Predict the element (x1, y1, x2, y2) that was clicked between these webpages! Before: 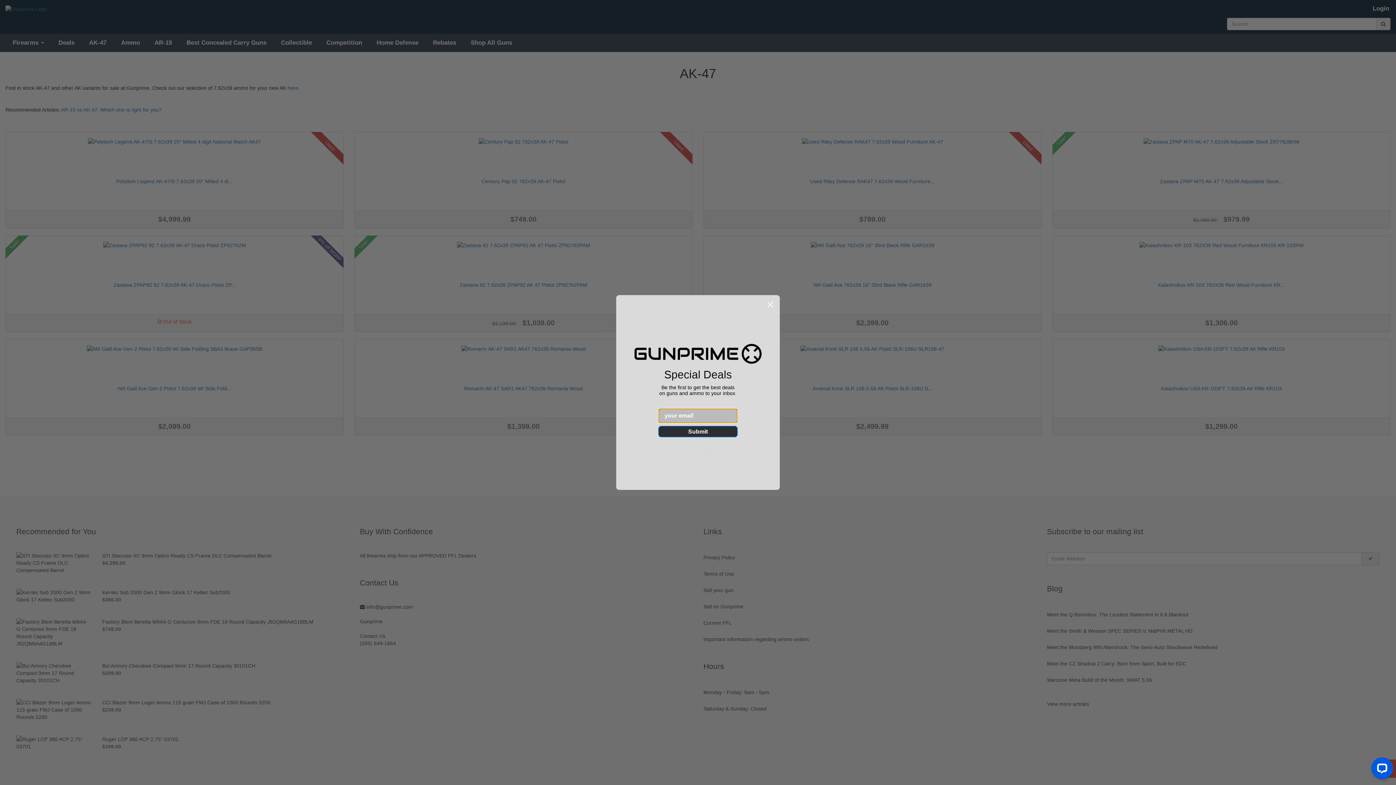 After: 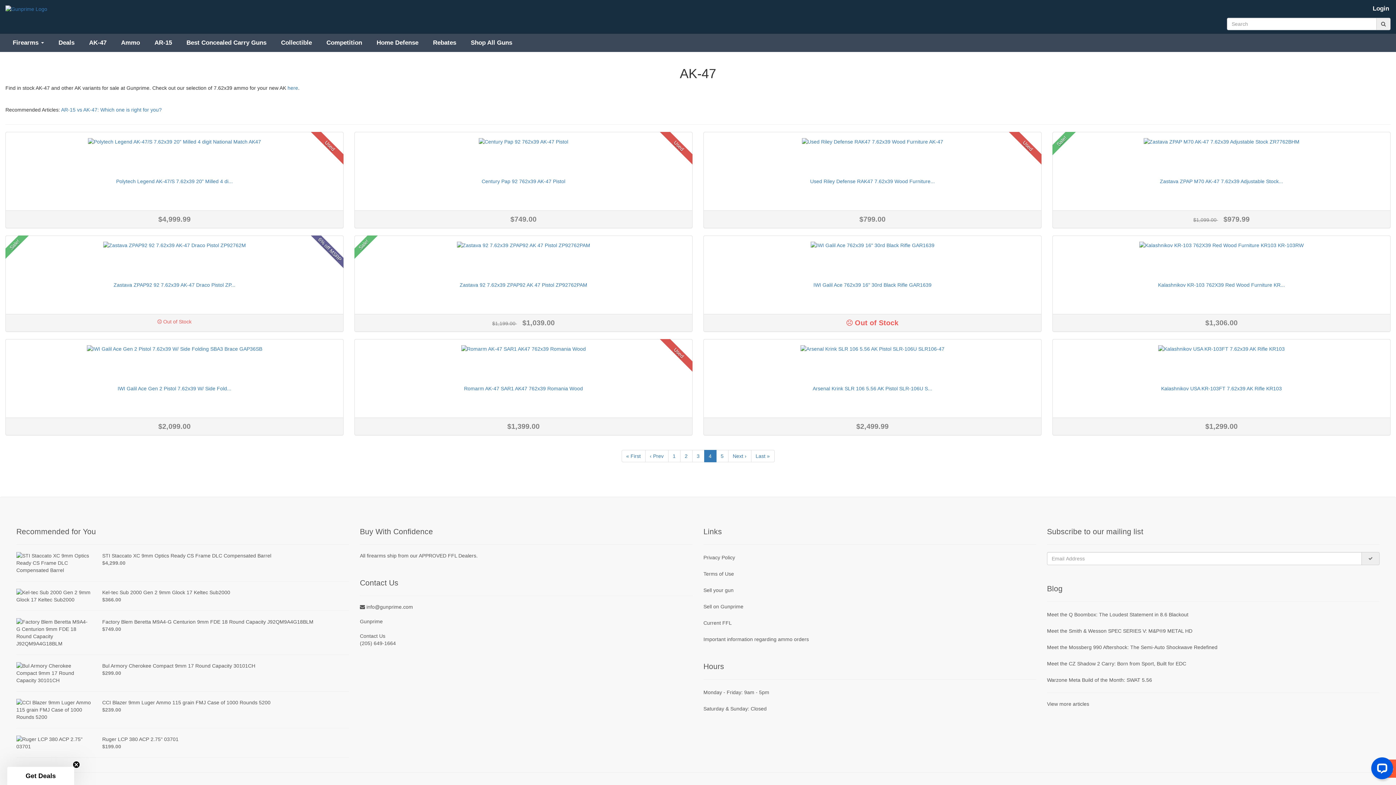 Action: label: Close dialog bbox: (764, 298, 777, 311)